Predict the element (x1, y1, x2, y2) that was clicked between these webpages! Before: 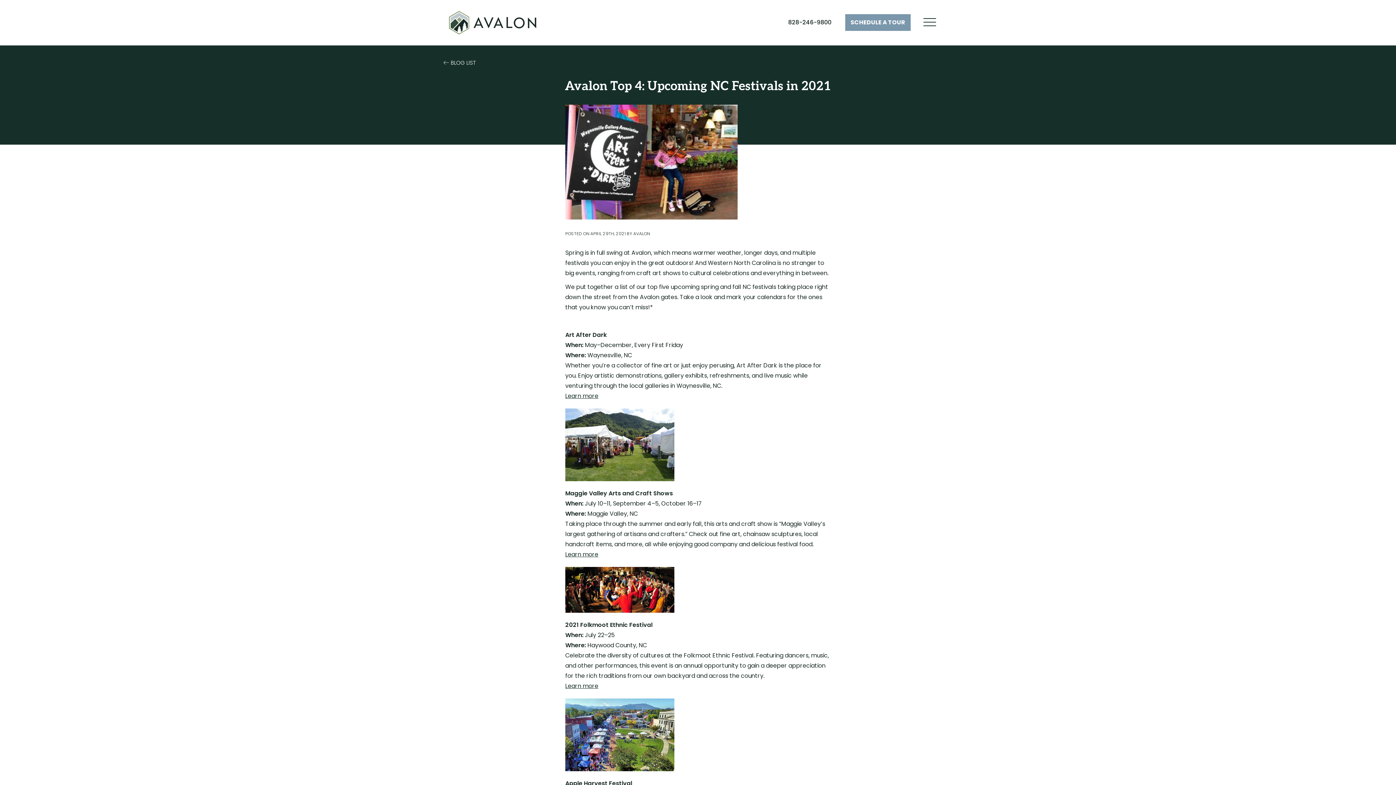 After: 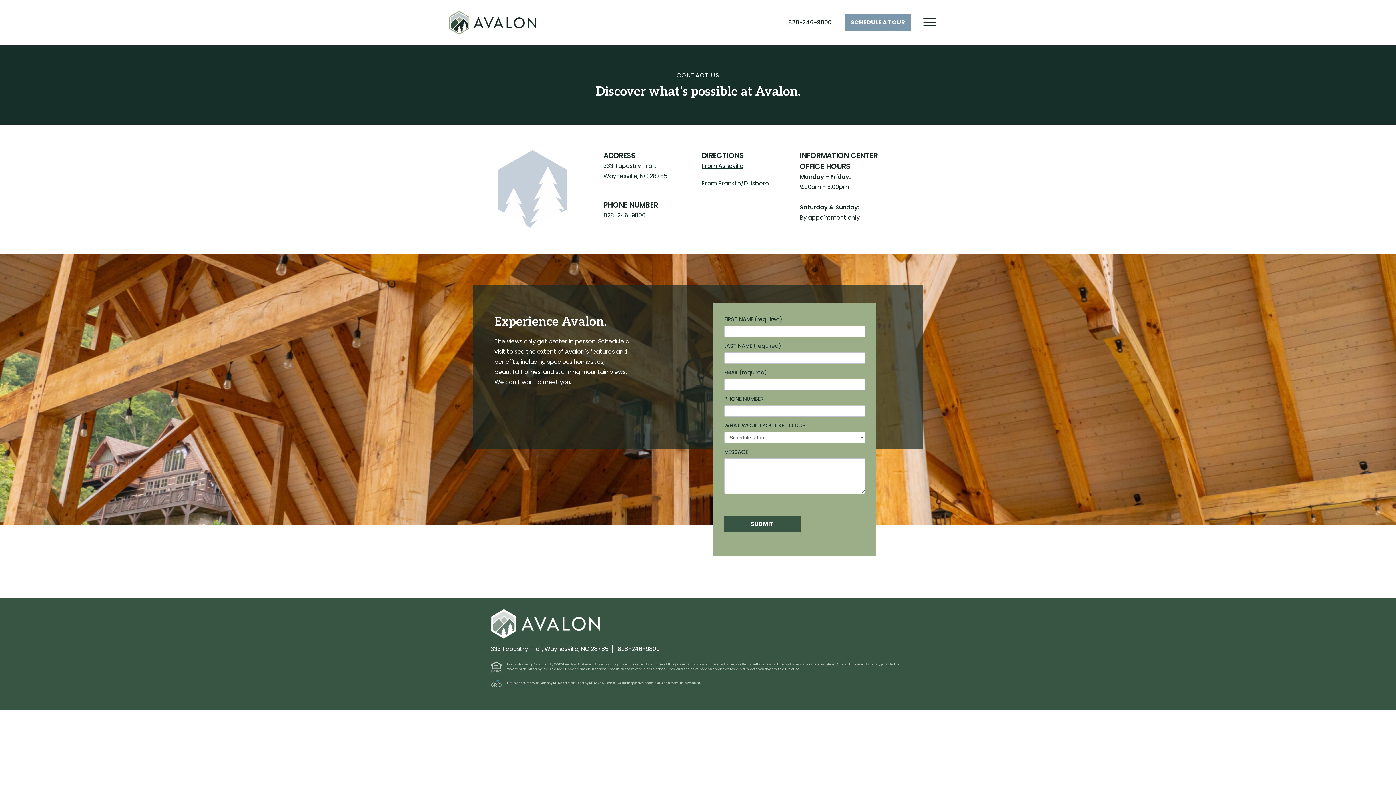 Action: bbox: (845, 14, 910, 31) label: SCHEDULE A TOUR